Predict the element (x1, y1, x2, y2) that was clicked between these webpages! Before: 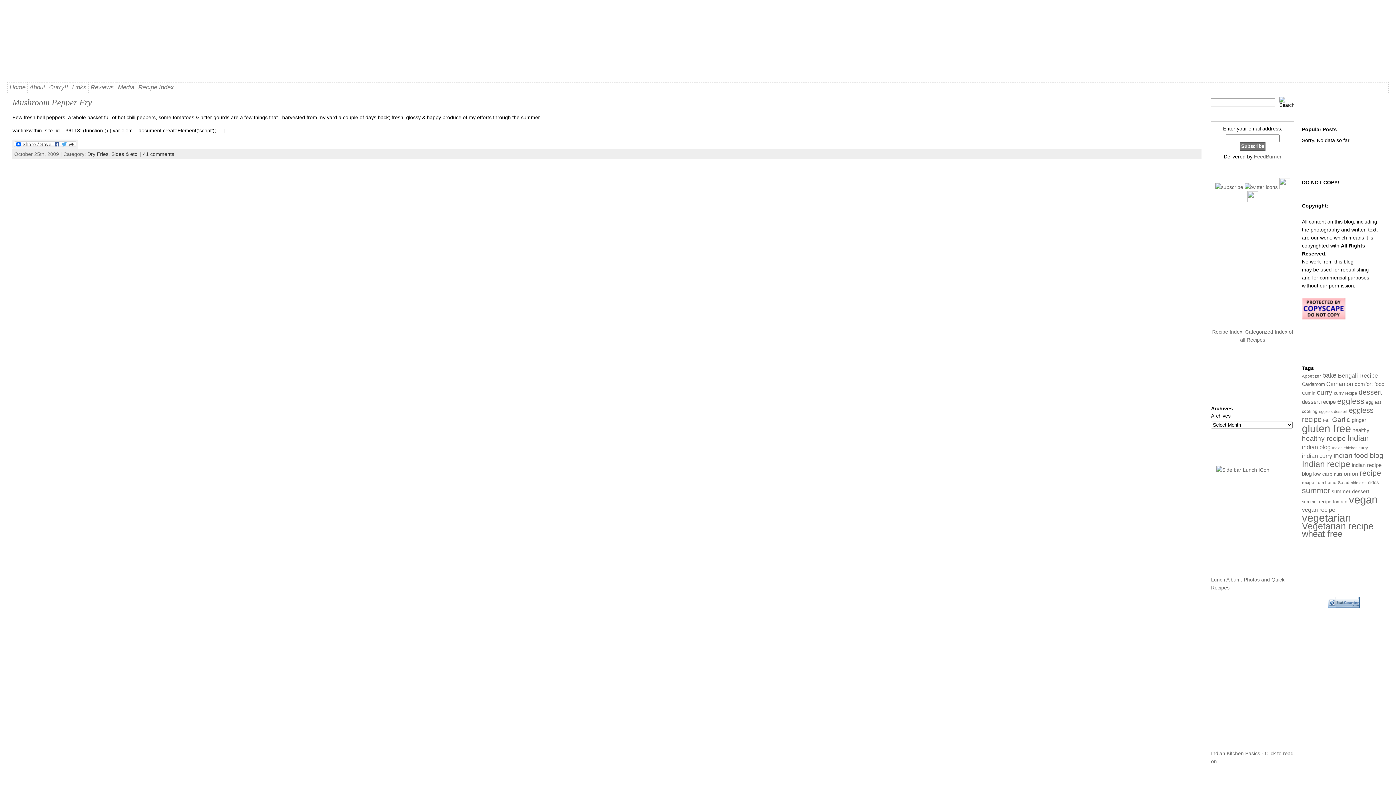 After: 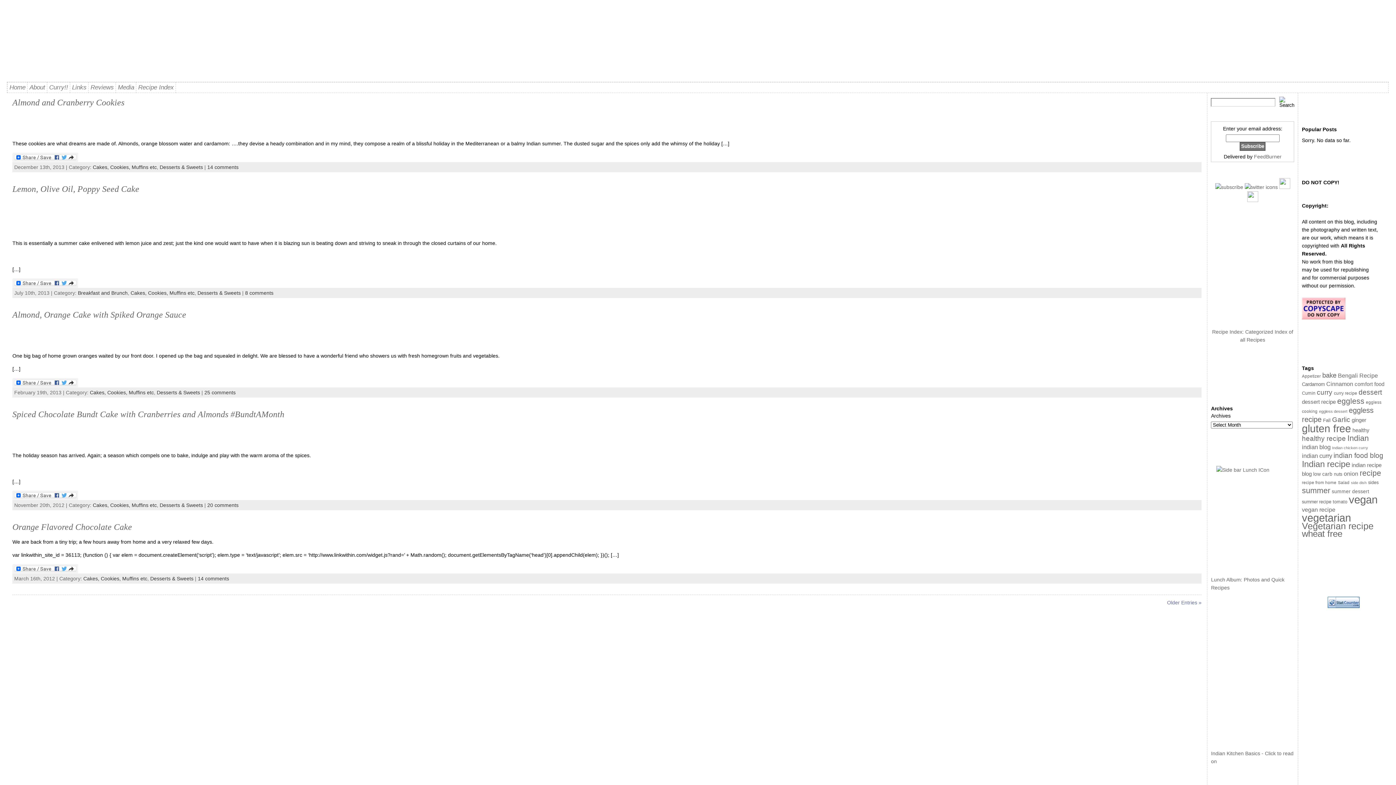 Action: bbox: (1322, 371, 1336, 379) label: bake (47 items)